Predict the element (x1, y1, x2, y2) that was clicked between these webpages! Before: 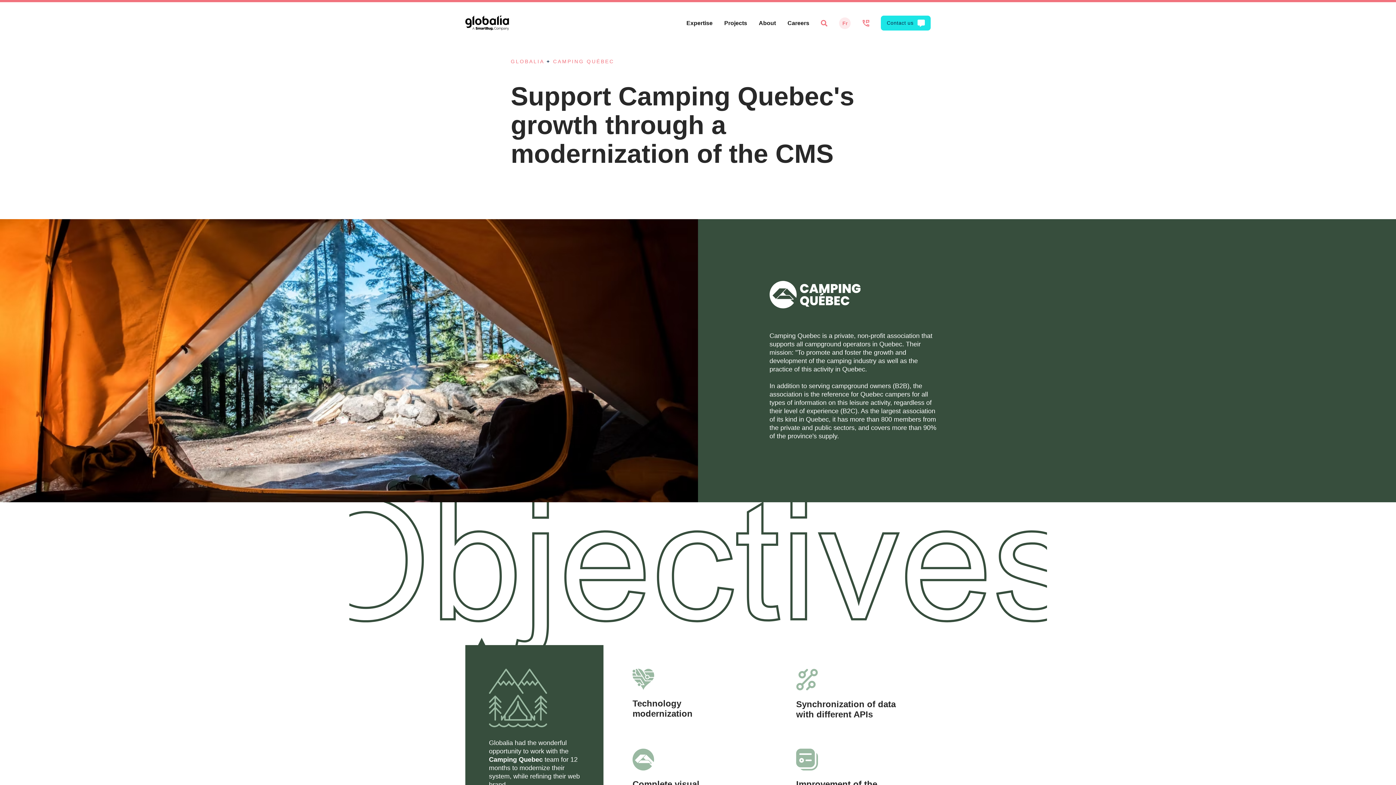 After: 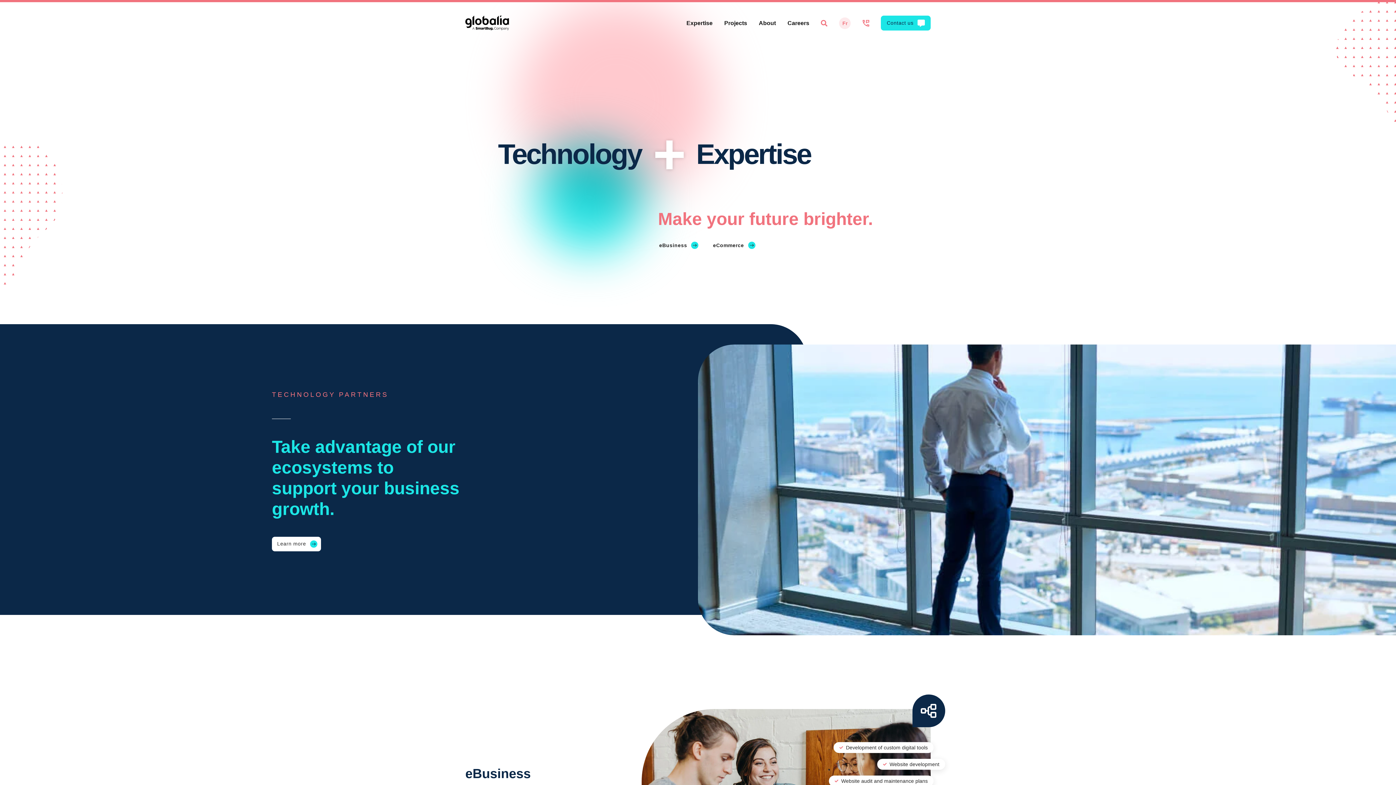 Action: bbox: (839, 17, 850, 28) label: Fr